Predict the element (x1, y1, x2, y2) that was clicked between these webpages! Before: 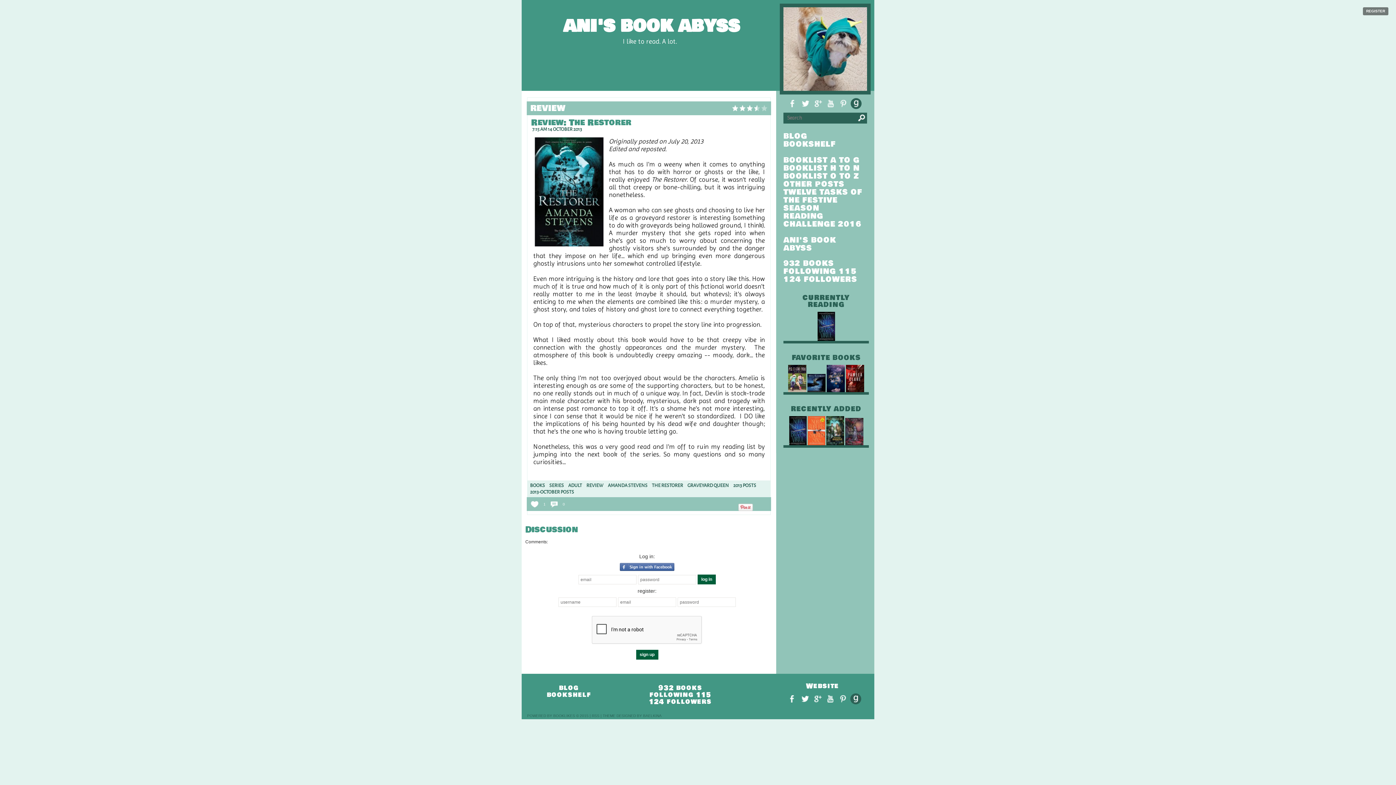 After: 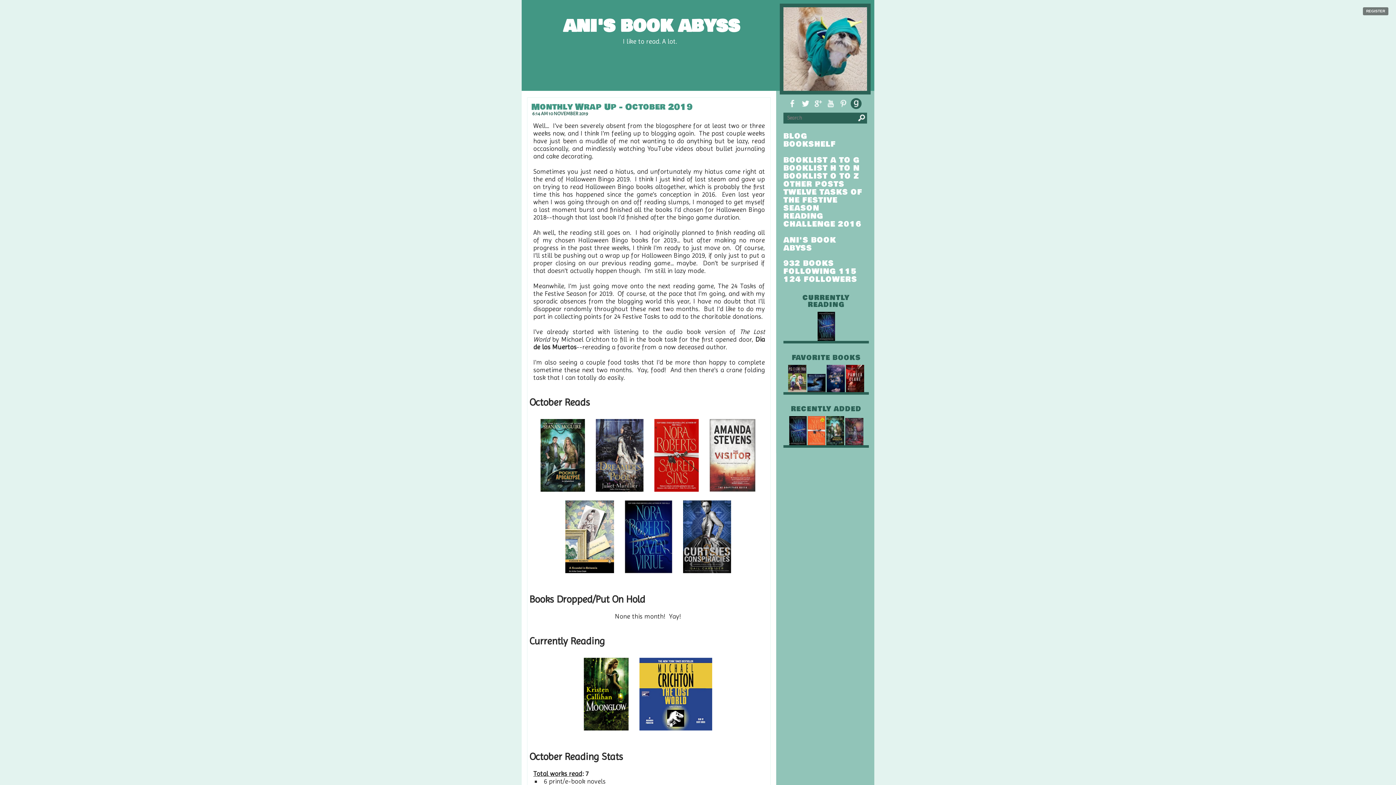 Action: bbox: (563, 13, 740, 38) label: ANI'S BOOK ABYSS